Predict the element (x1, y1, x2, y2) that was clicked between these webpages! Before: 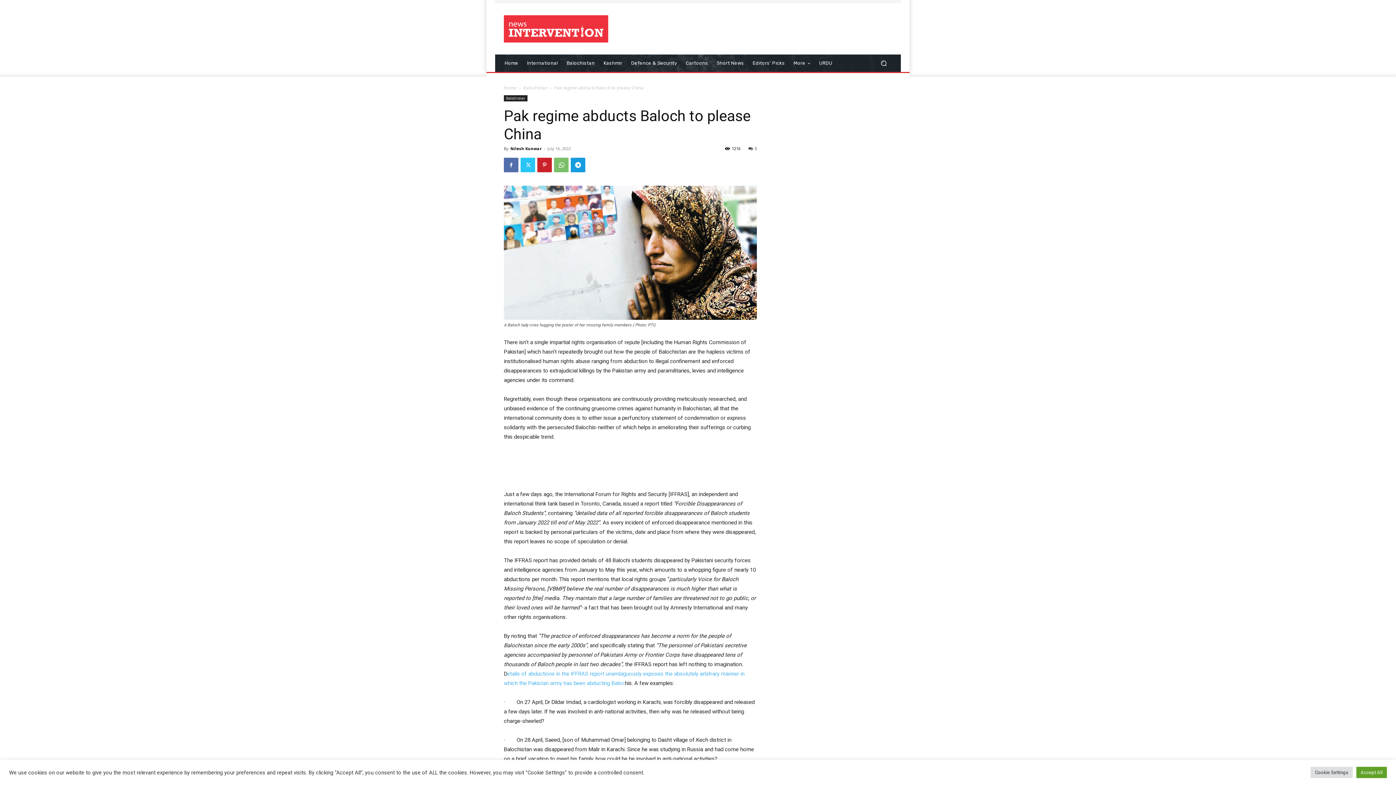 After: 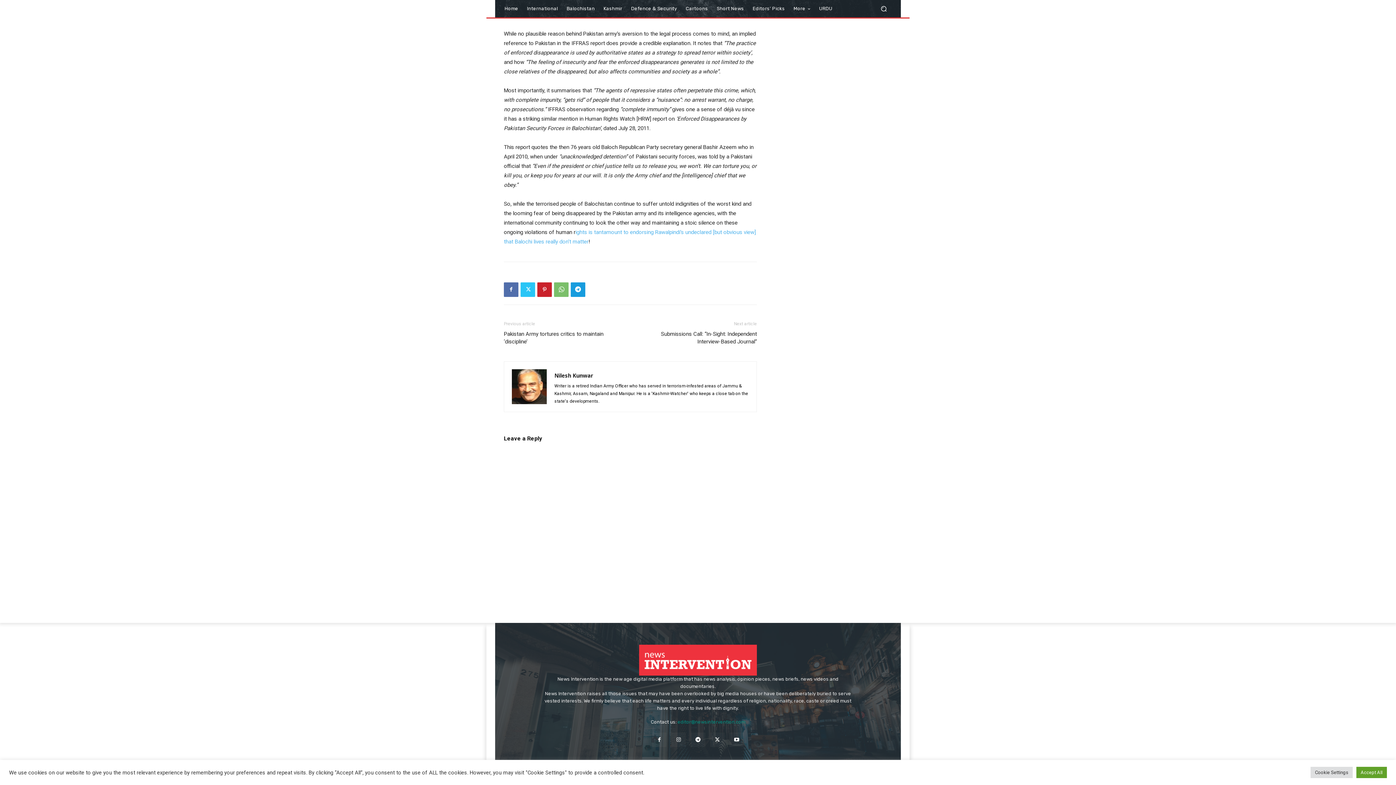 Action: label: 0 bbox: (748, 145, 757, 151)